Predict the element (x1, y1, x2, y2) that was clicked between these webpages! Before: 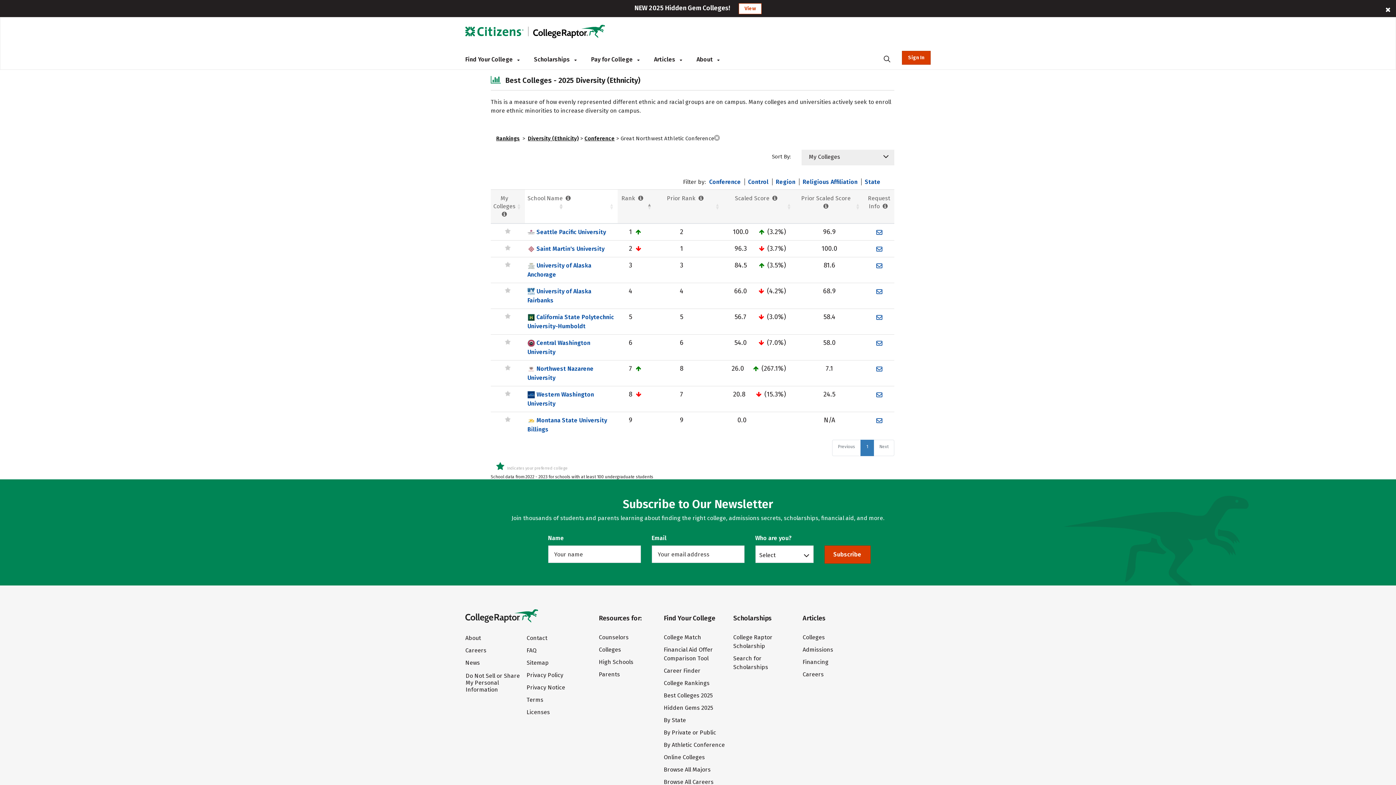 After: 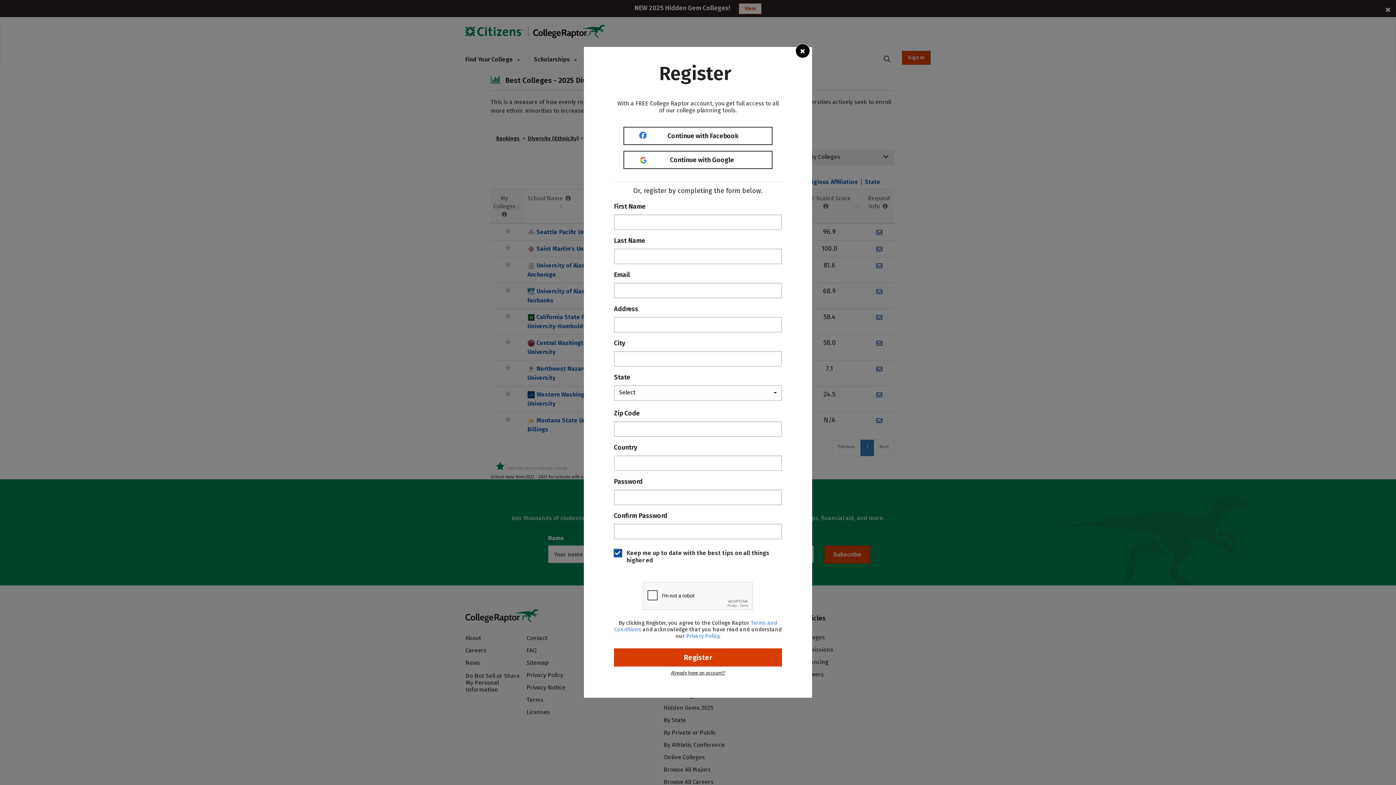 Action: bbox: (874, 364, 883, 373)